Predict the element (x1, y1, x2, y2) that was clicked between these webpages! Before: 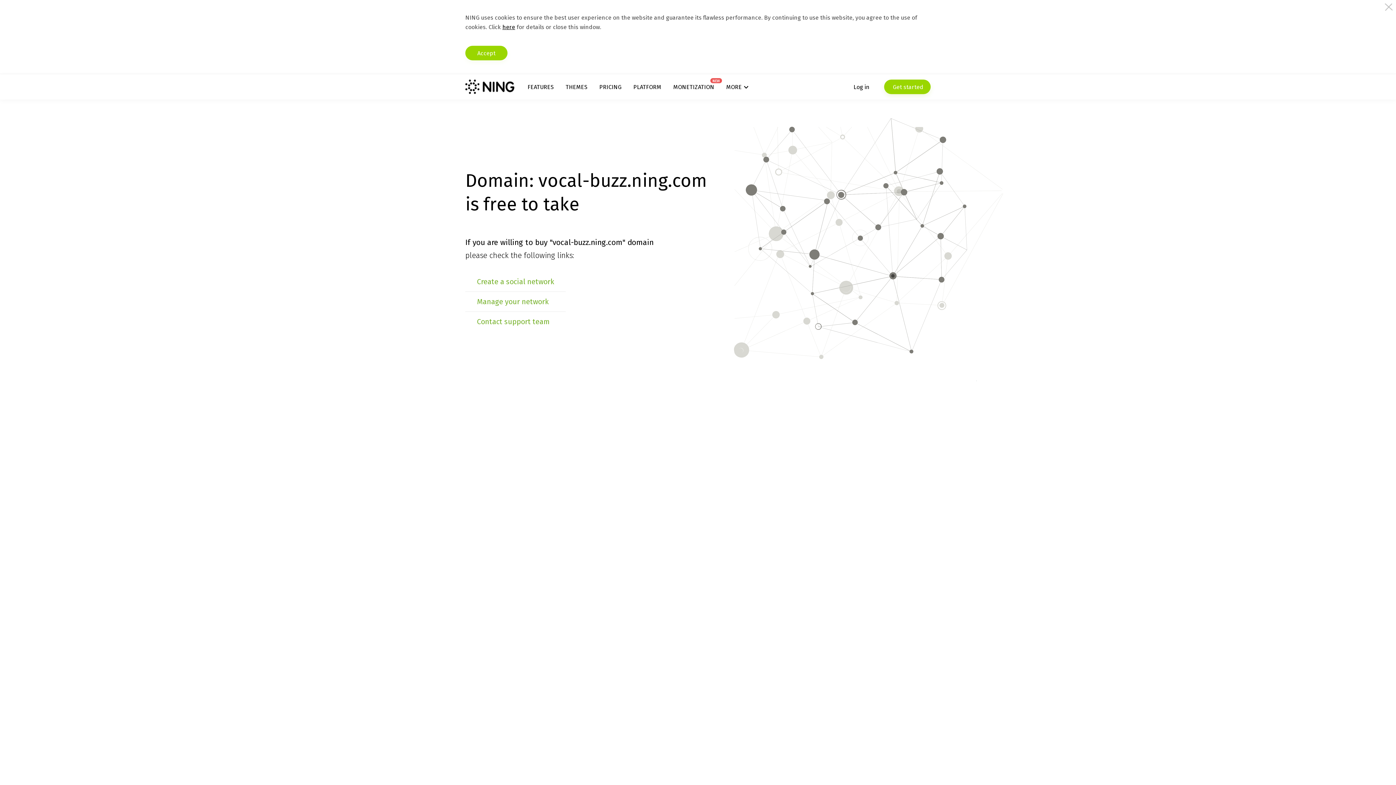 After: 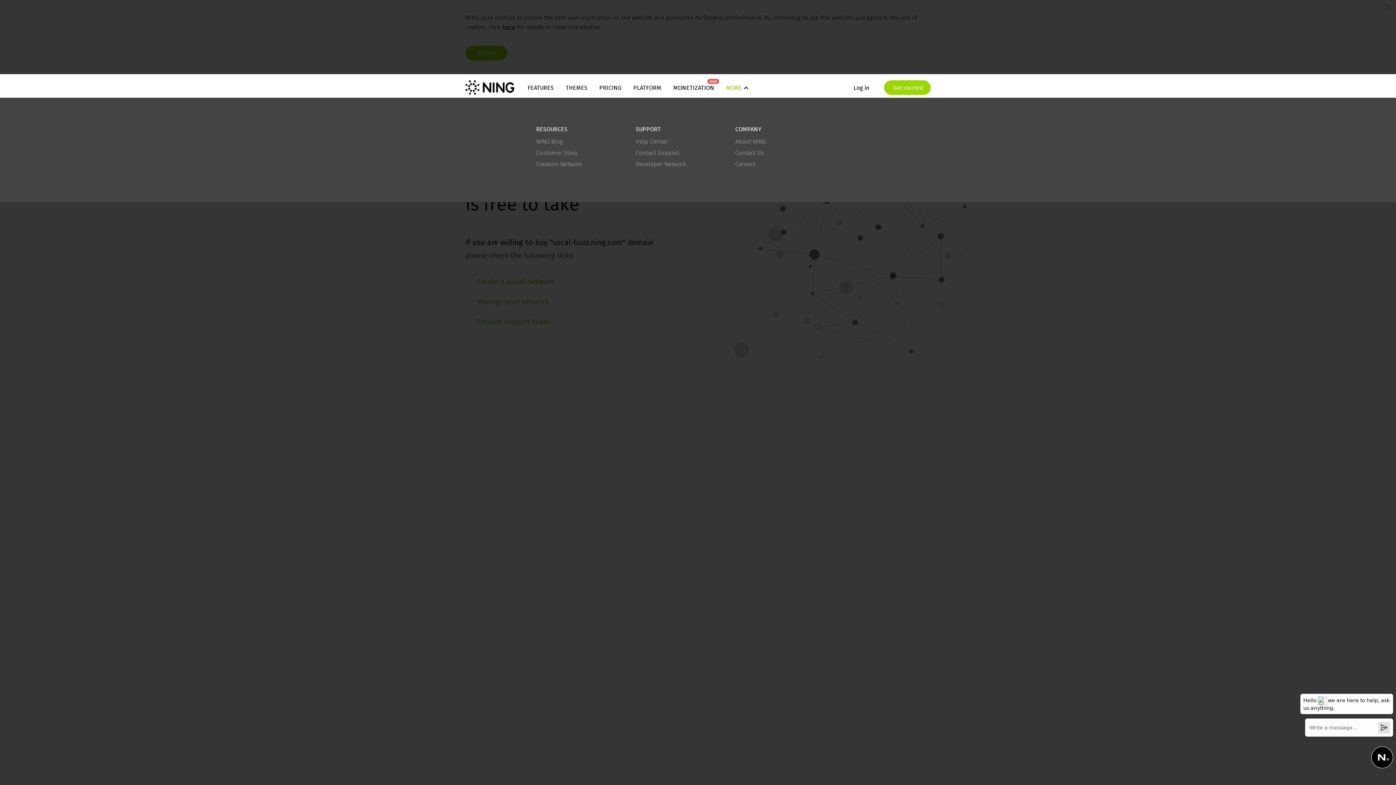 Action: label: MORE bbox: (726, 83, 748, 90)